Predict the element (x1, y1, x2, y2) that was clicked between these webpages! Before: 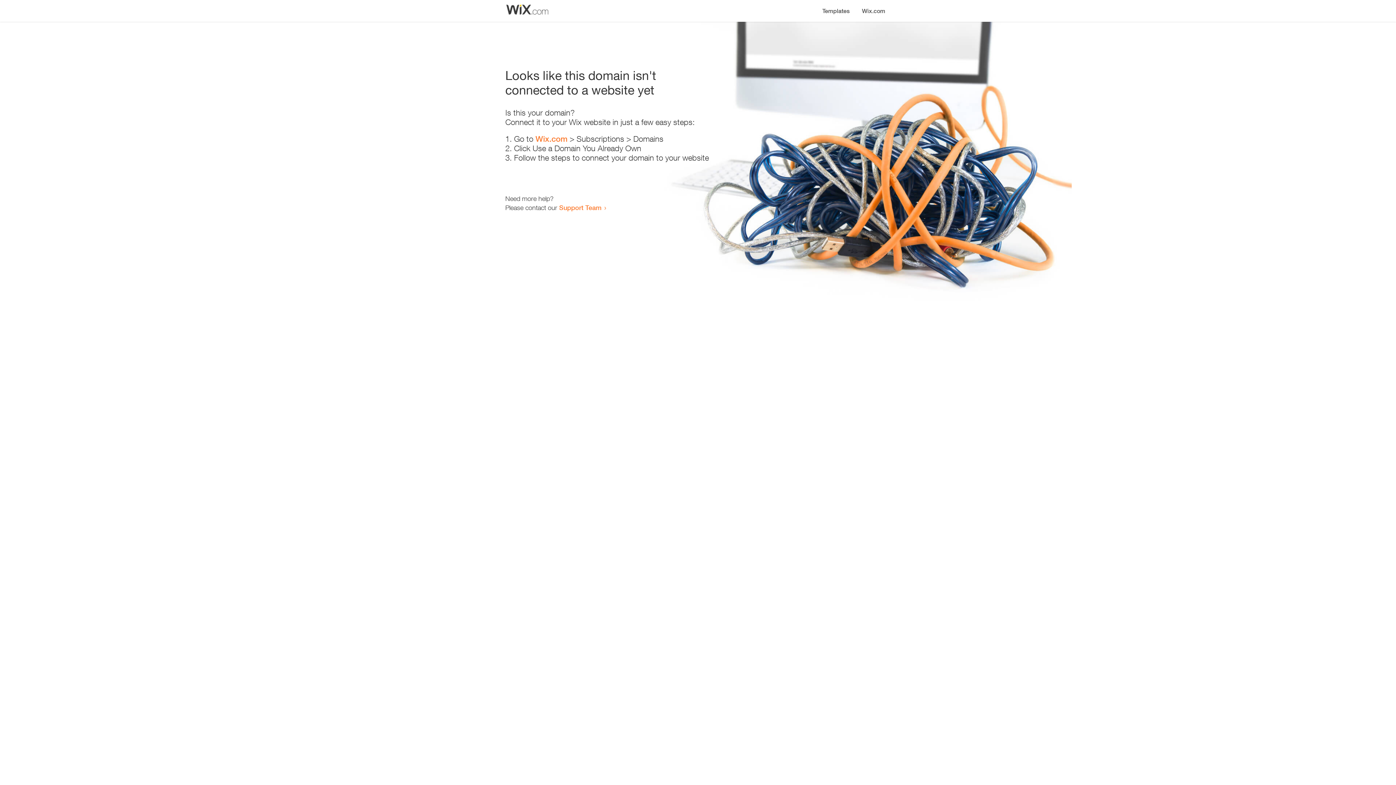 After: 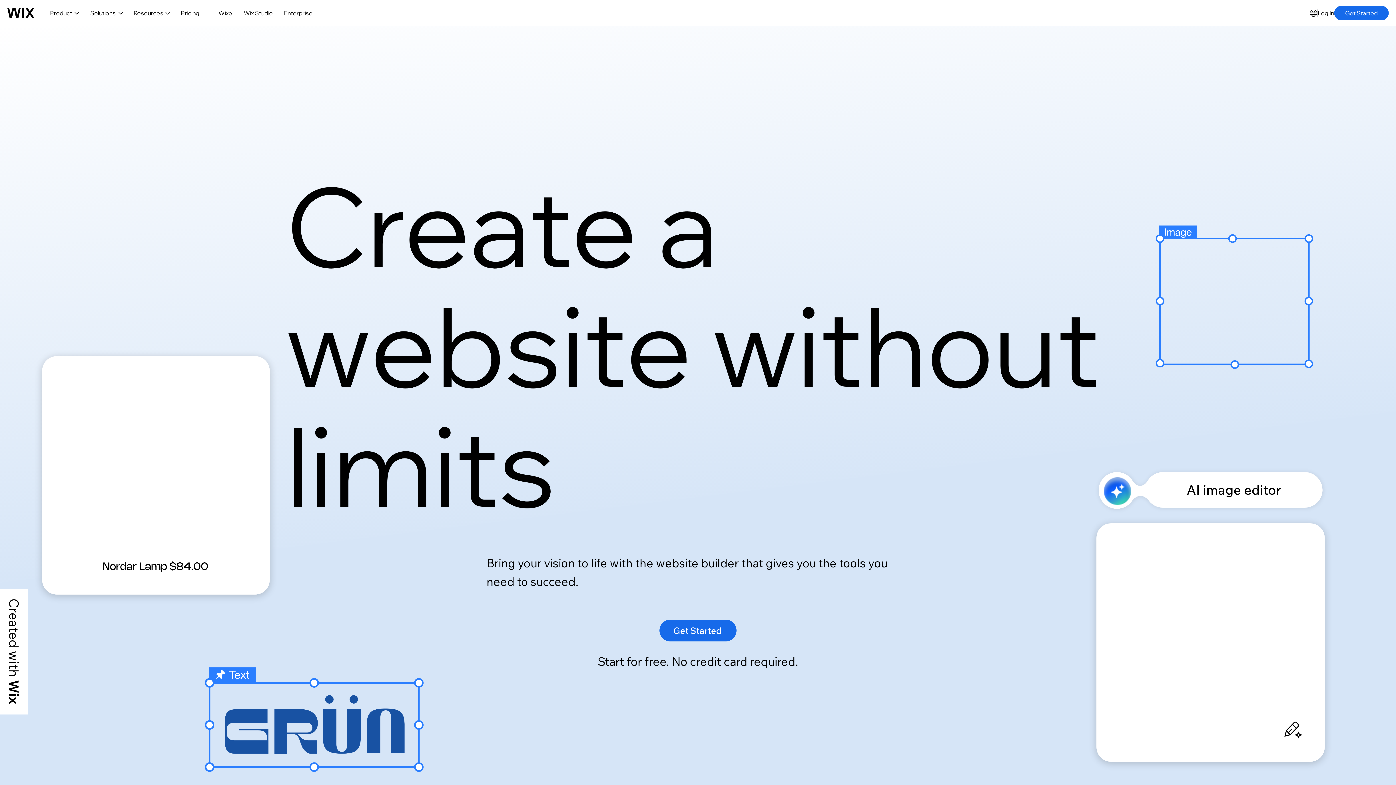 Action: bbox: (535, 134, 567, 143) label: Wix.com